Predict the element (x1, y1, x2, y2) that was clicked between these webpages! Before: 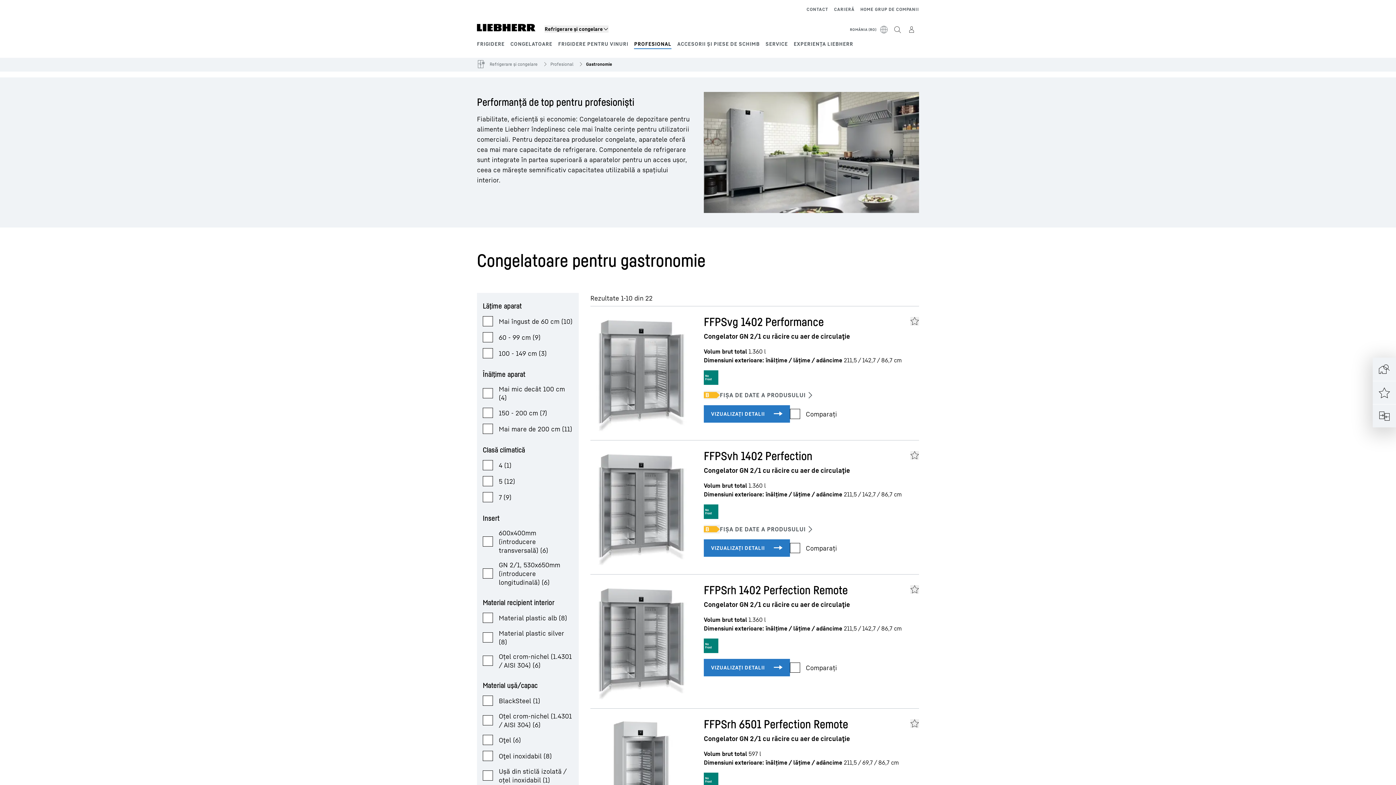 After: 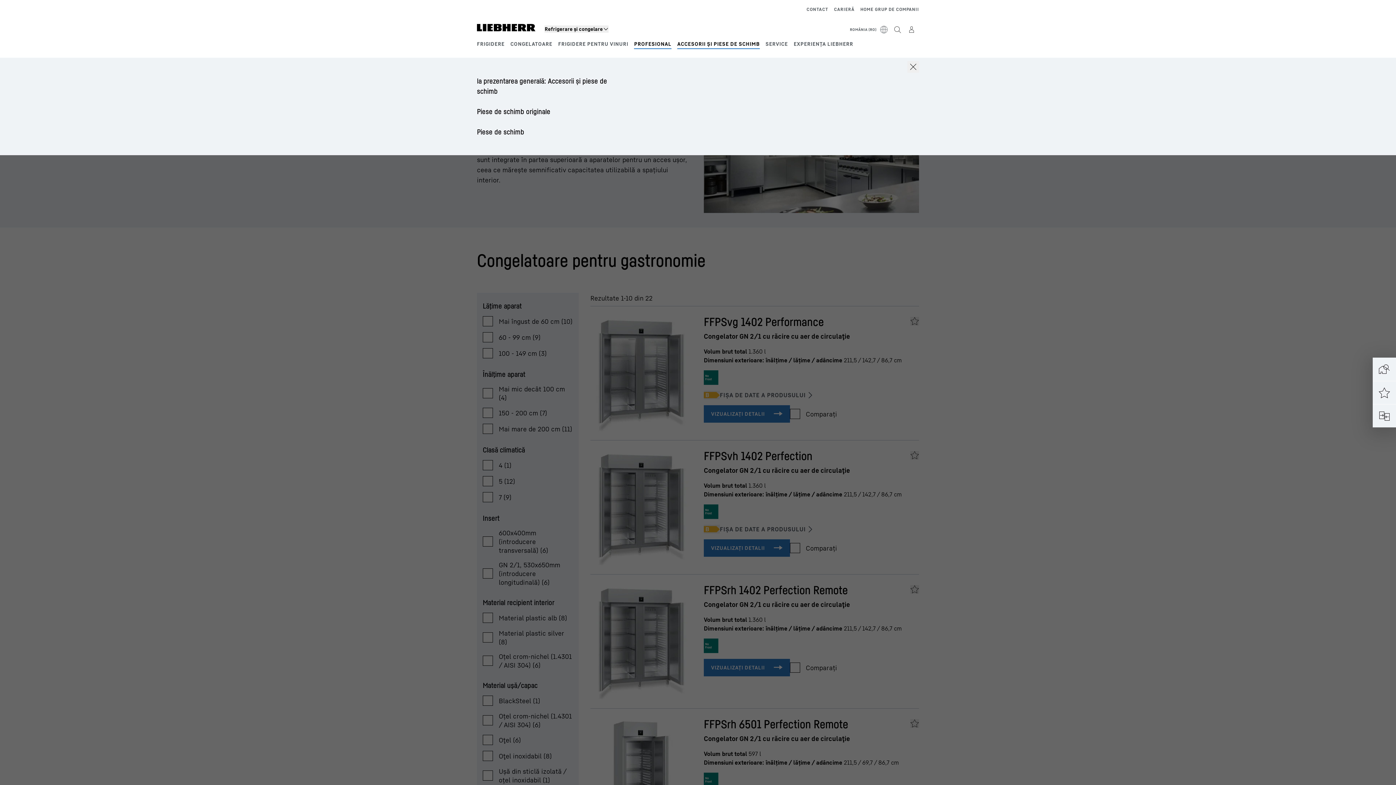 Action: label: ACCESORII ȘI PIESE DE SCHIMB bbox: (677, 40, 759, 46)